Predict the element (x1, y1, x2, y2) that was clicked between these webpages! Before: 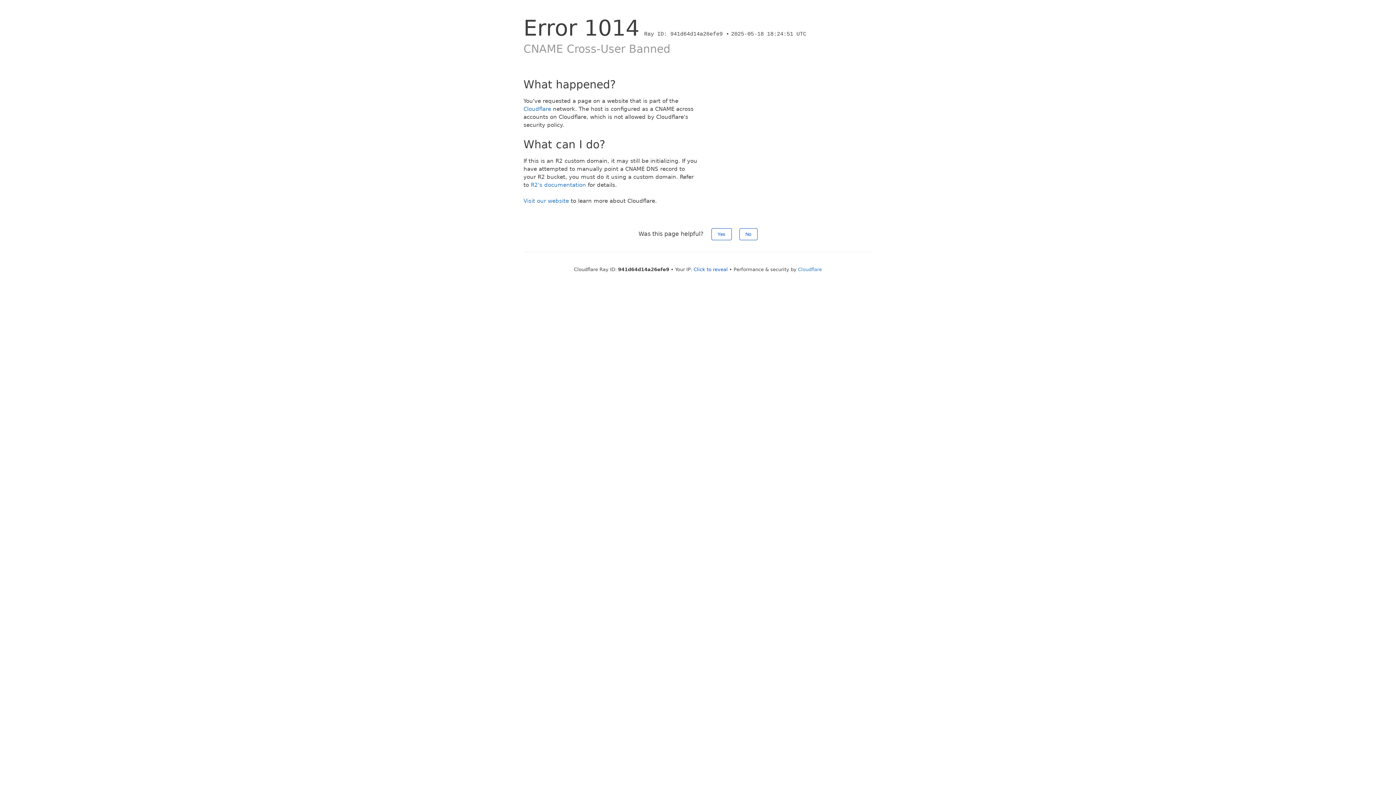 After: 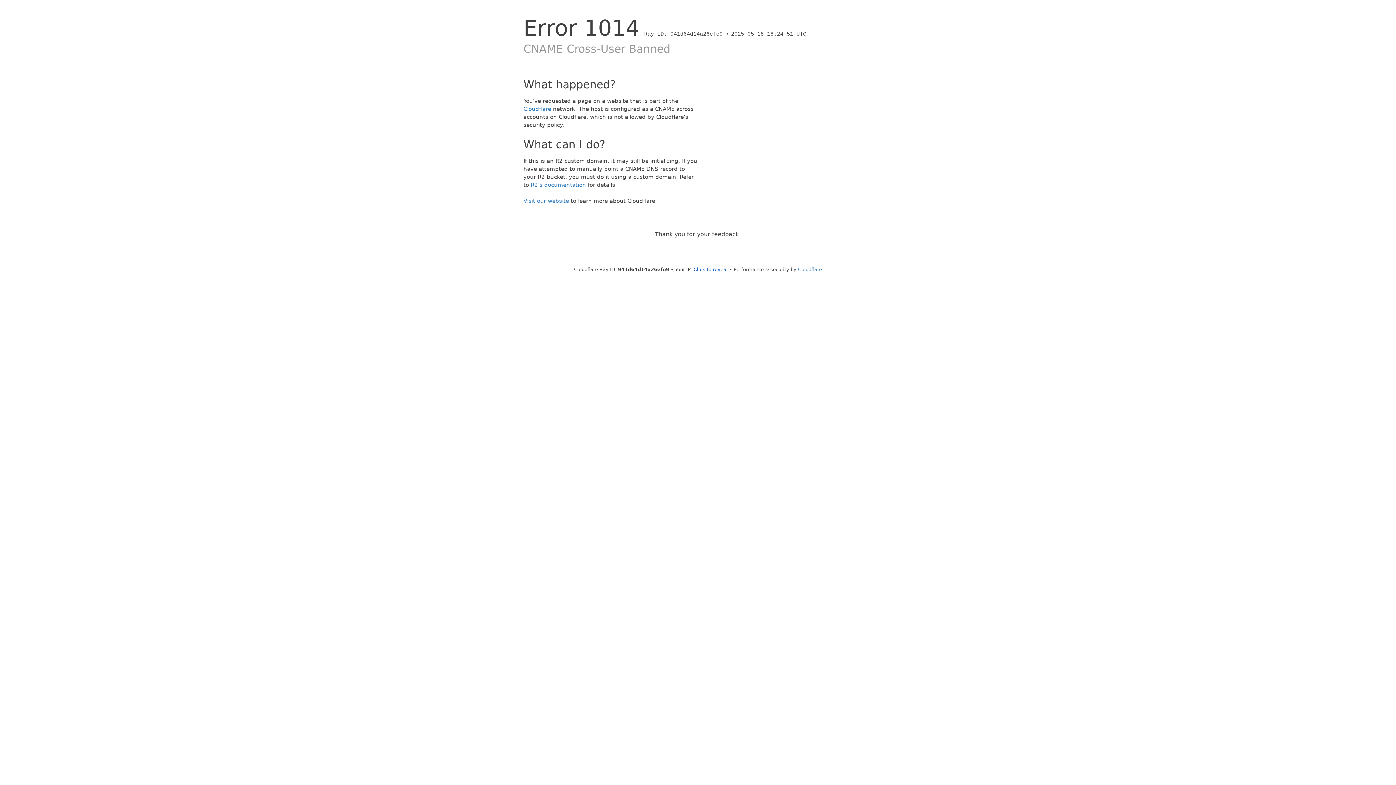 Action: label: No bbox: (739, 228, 757, 240)